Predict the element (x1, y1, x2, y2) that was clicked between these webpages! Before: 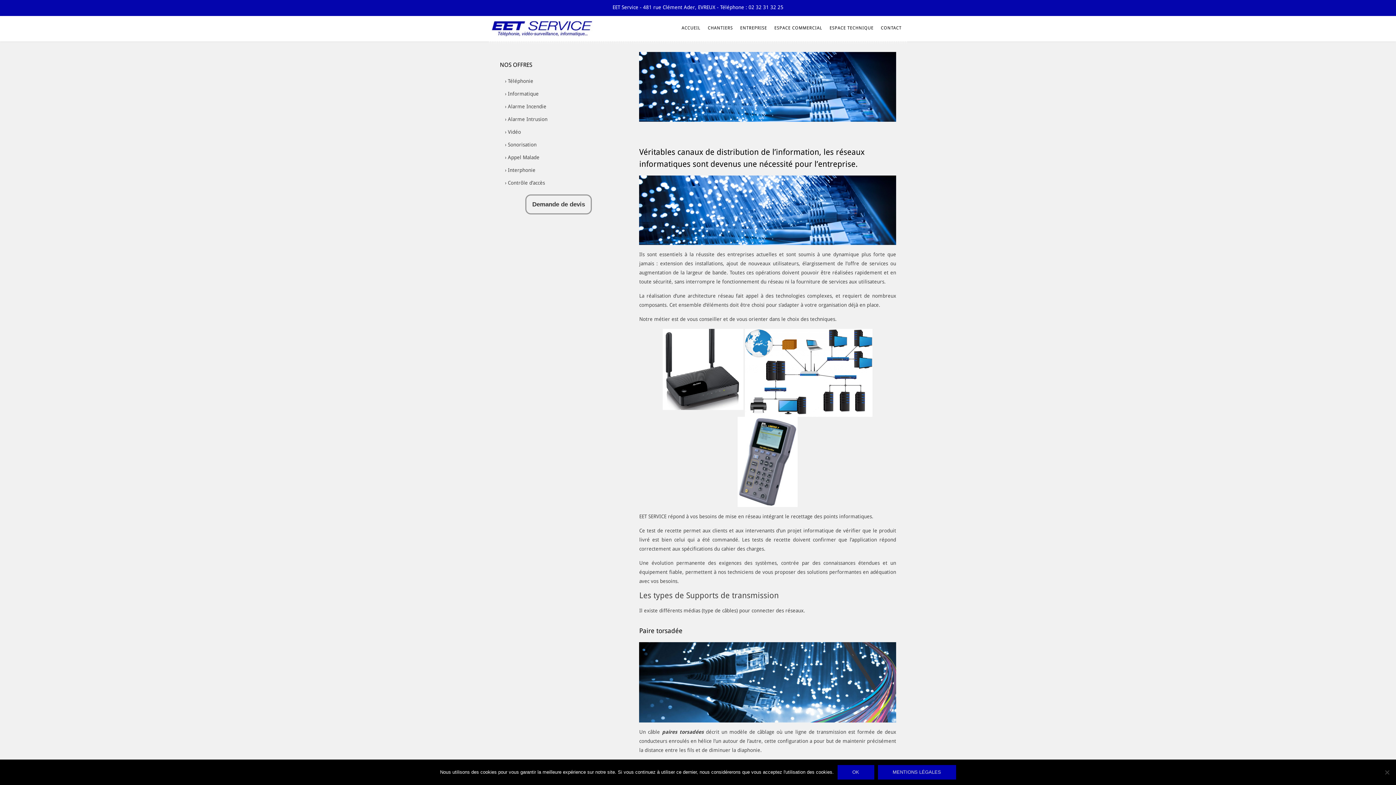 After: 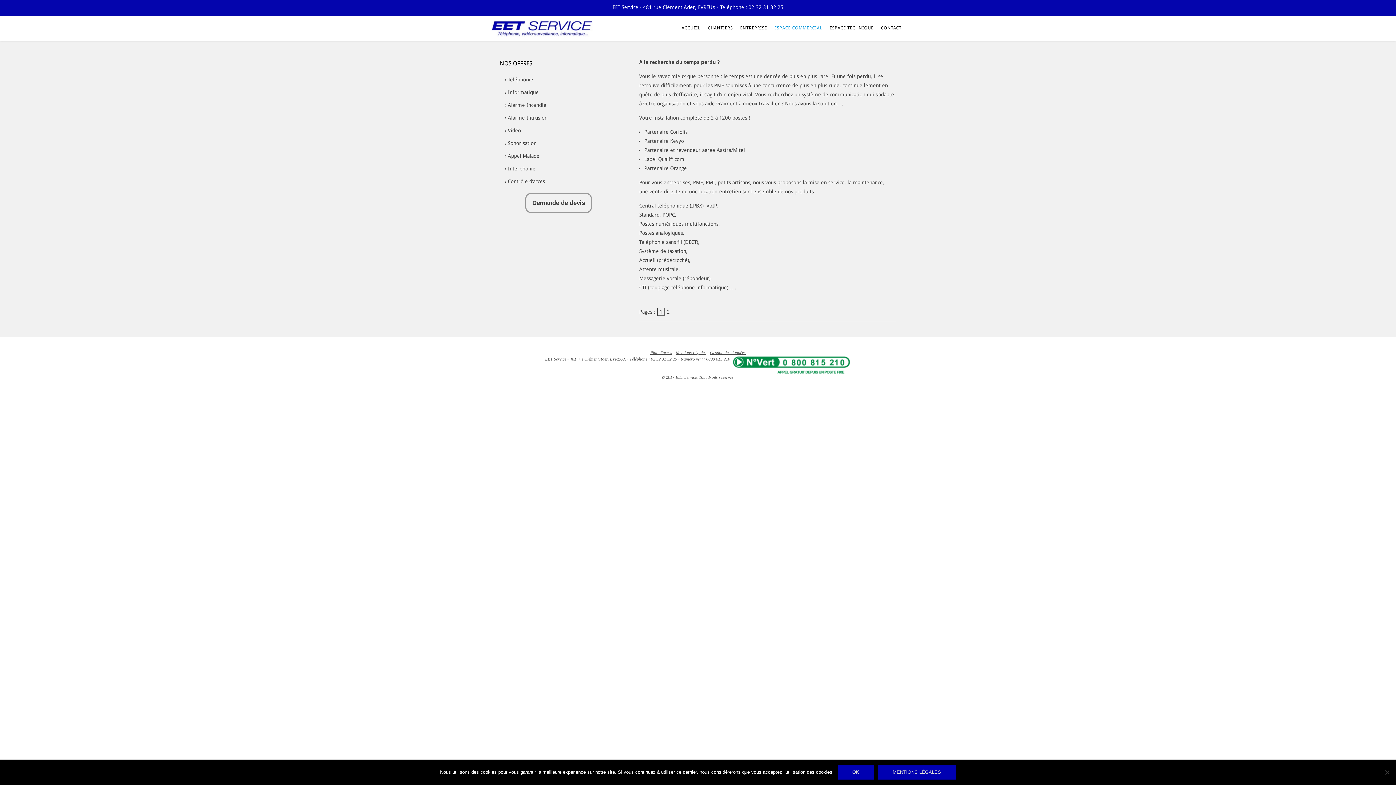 Action: bbox: (770, 22, 826, 33) label: ESPACE COMMERCIAL